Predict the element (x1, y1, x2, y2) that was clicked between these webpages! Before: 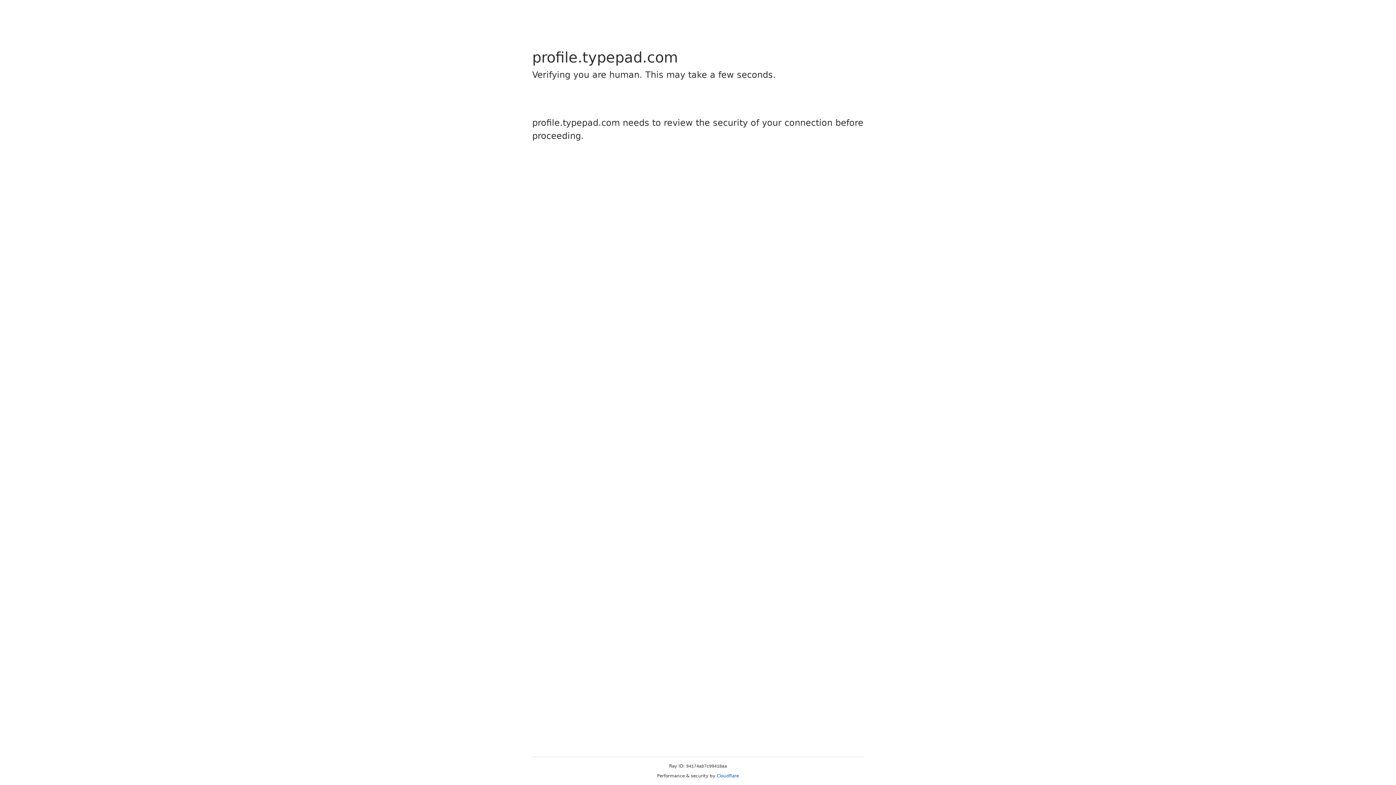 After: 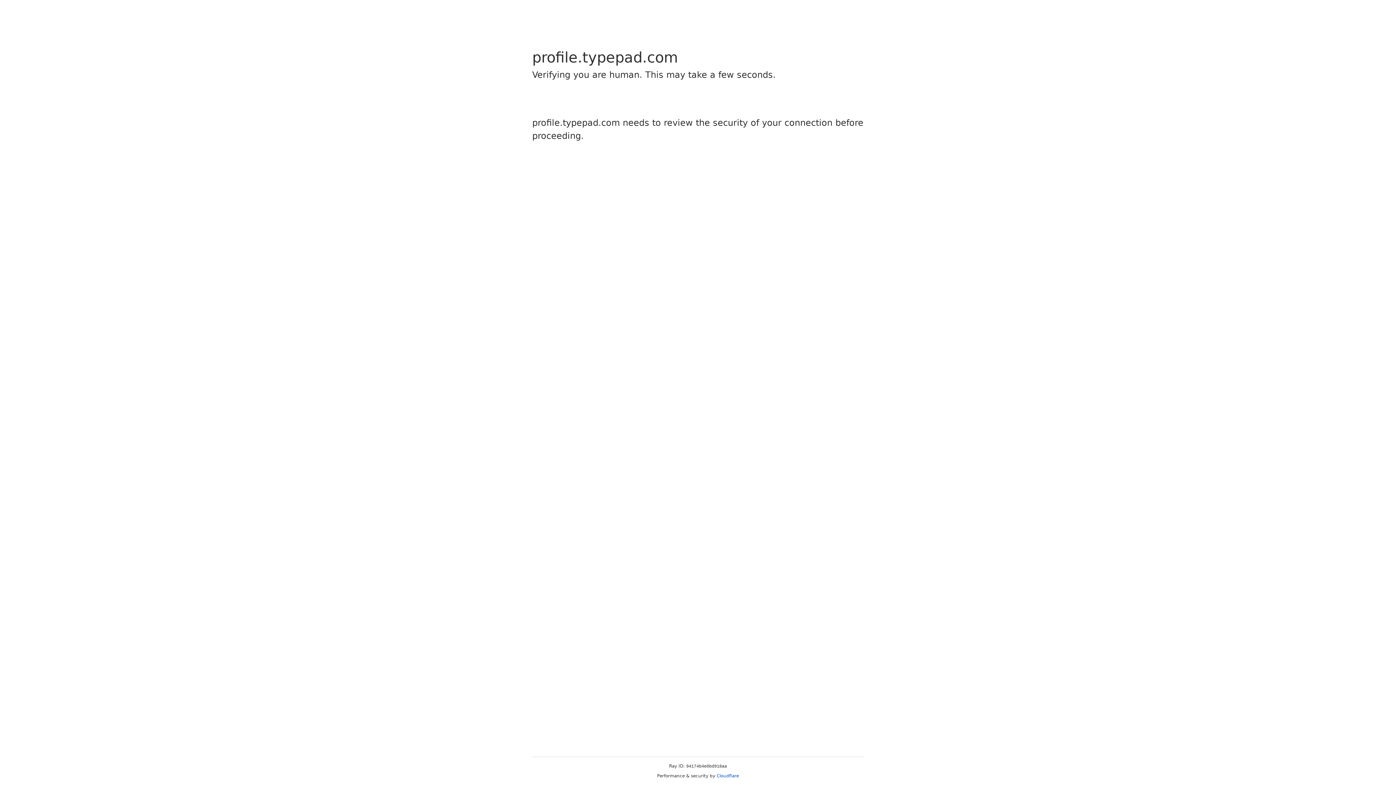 Action: label: Cloudflare bbox: (716, 773, 739, 778)